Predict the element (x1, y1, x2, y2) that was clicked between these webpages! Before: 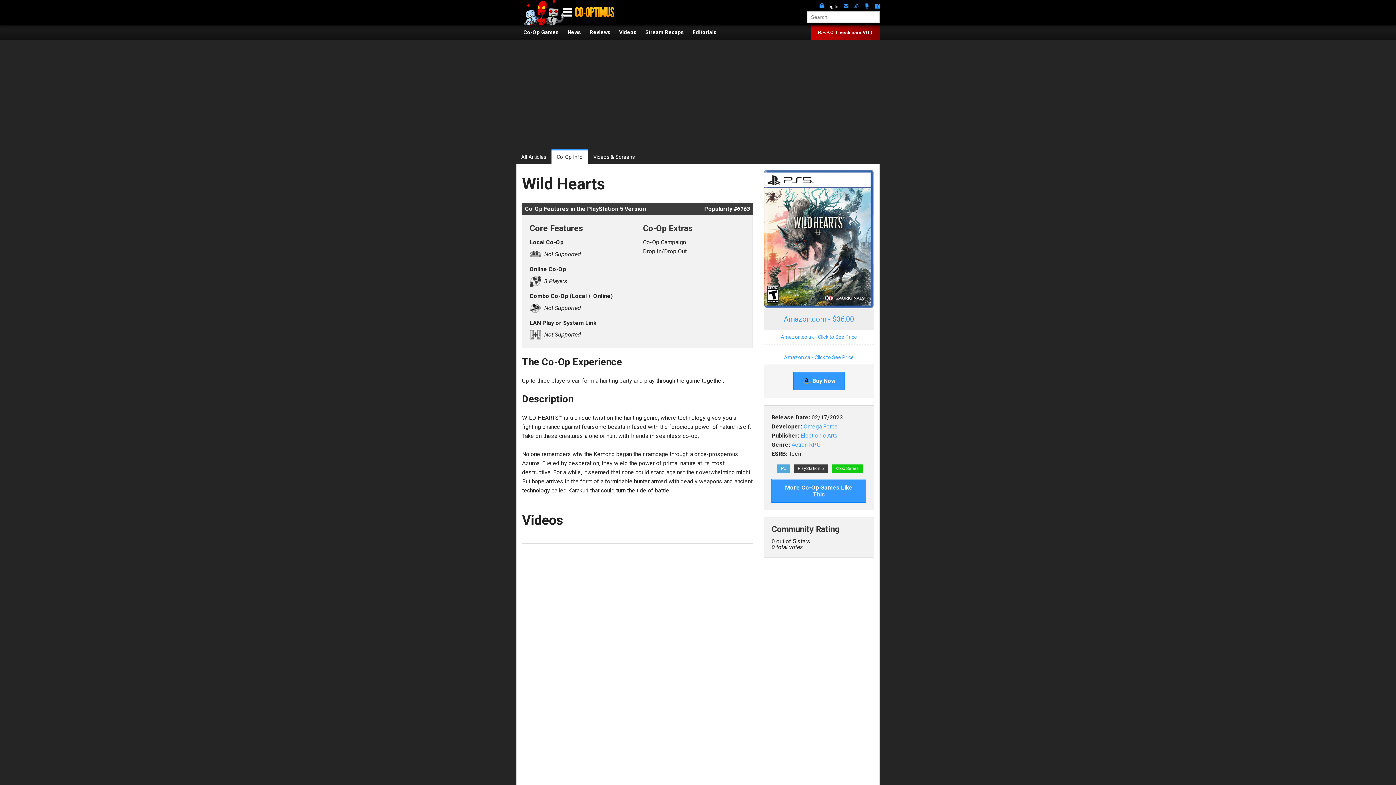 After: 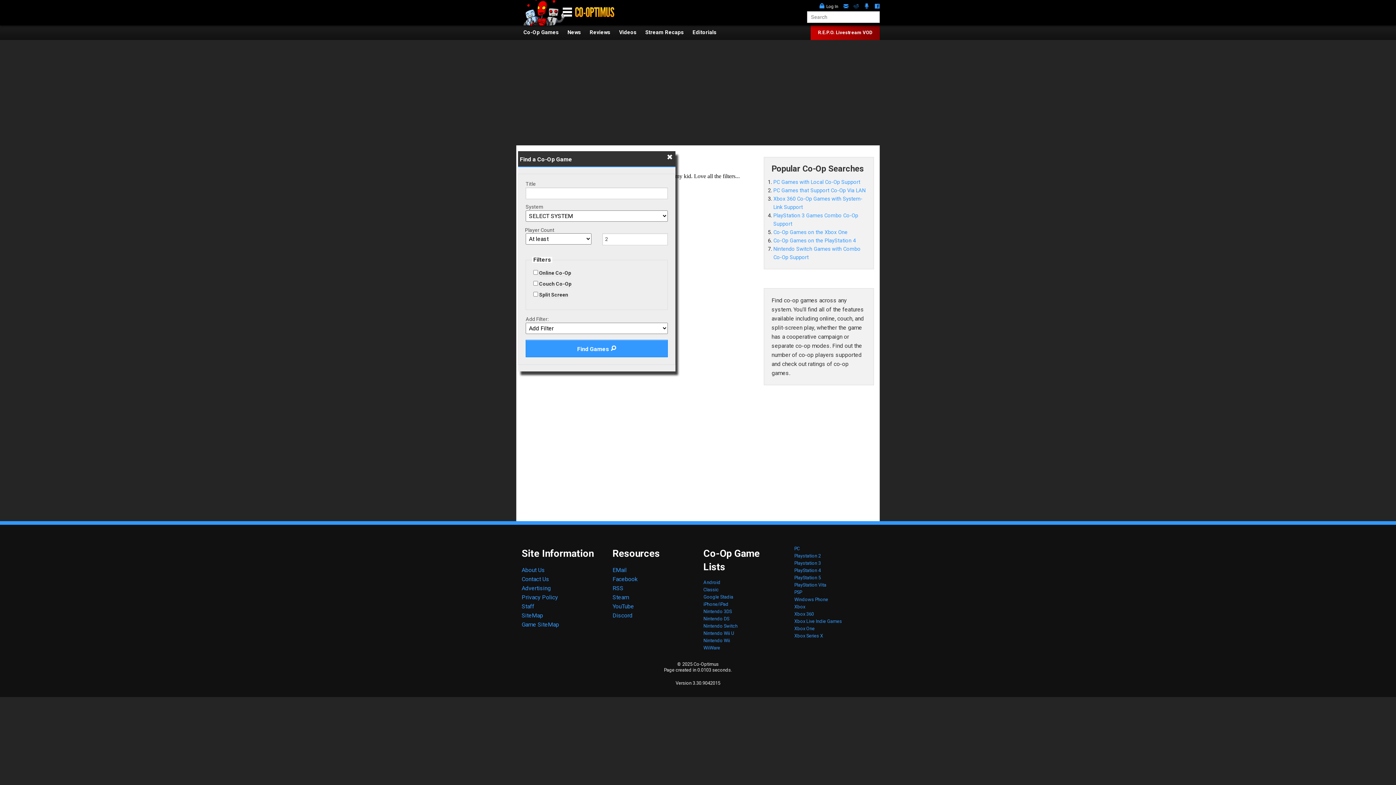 Action: bbox: (523, 28, 566, 36) label: Co-Op Games